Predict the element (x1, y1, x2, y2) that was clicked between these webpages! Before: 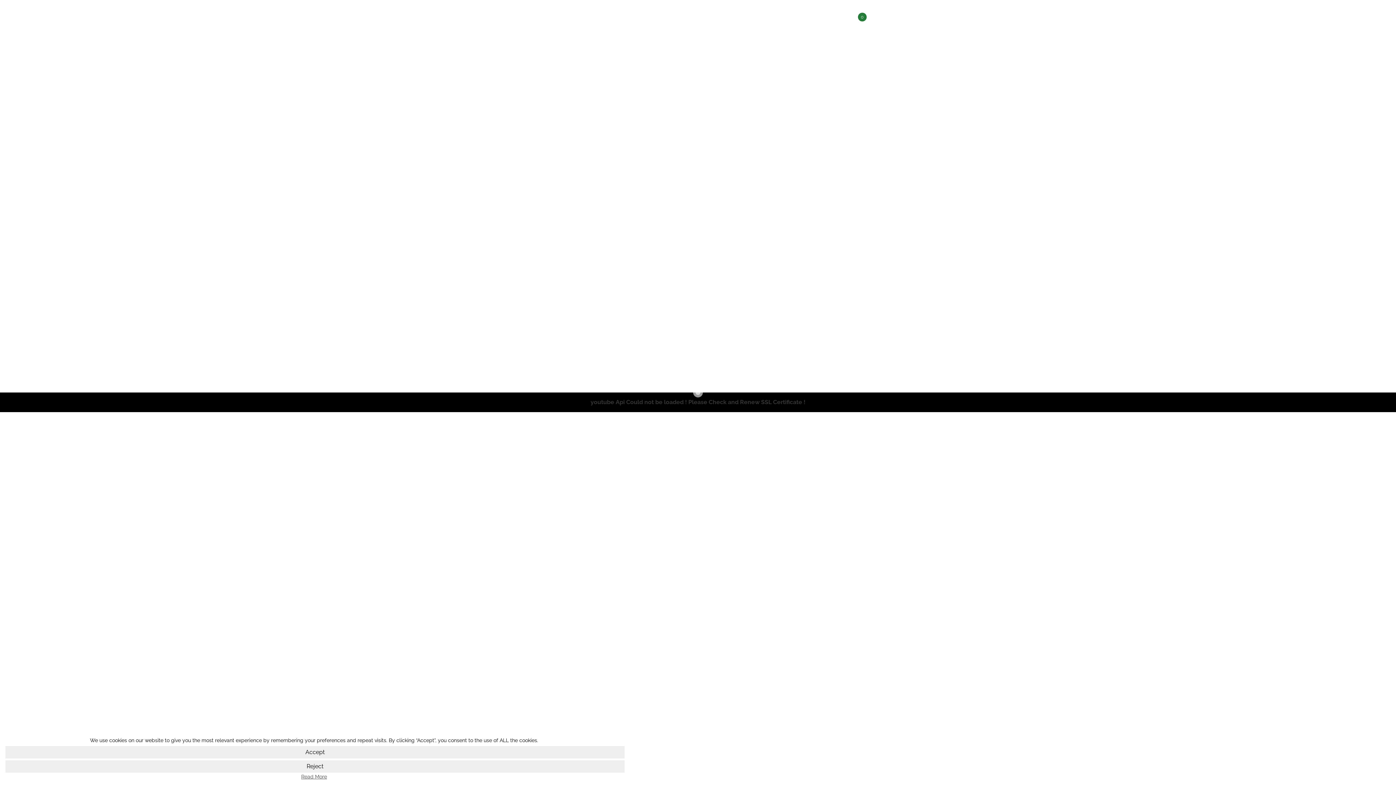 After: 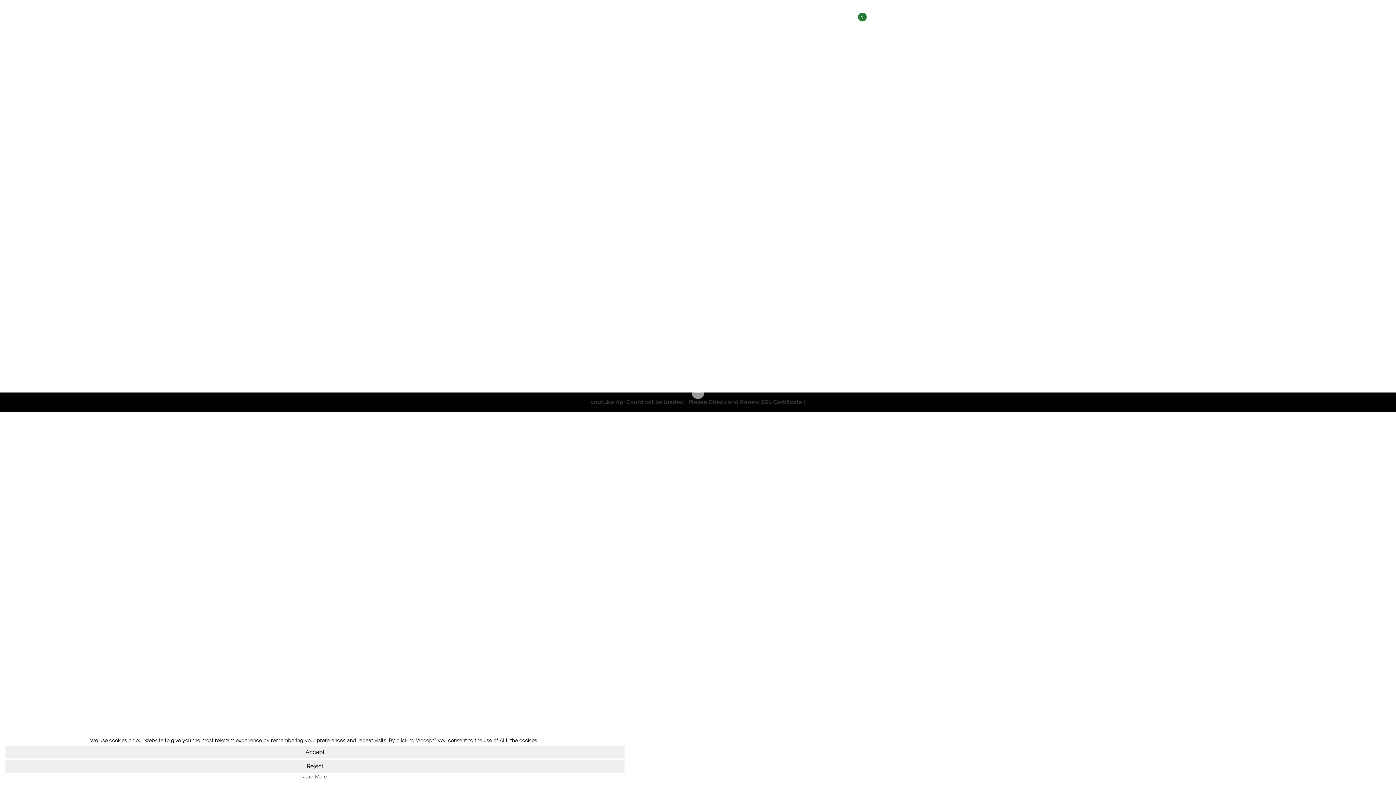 Action: bbox: (496, 14, 609, 21)